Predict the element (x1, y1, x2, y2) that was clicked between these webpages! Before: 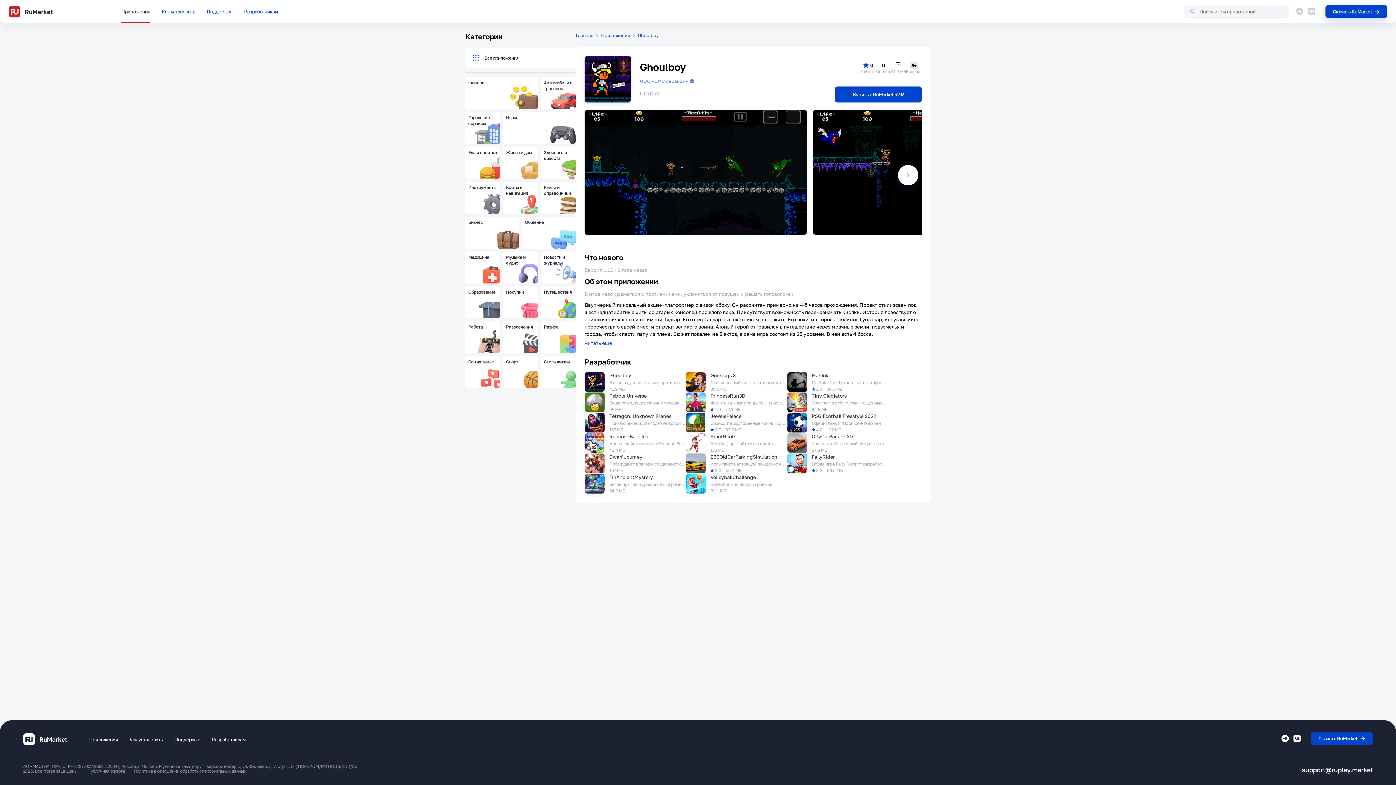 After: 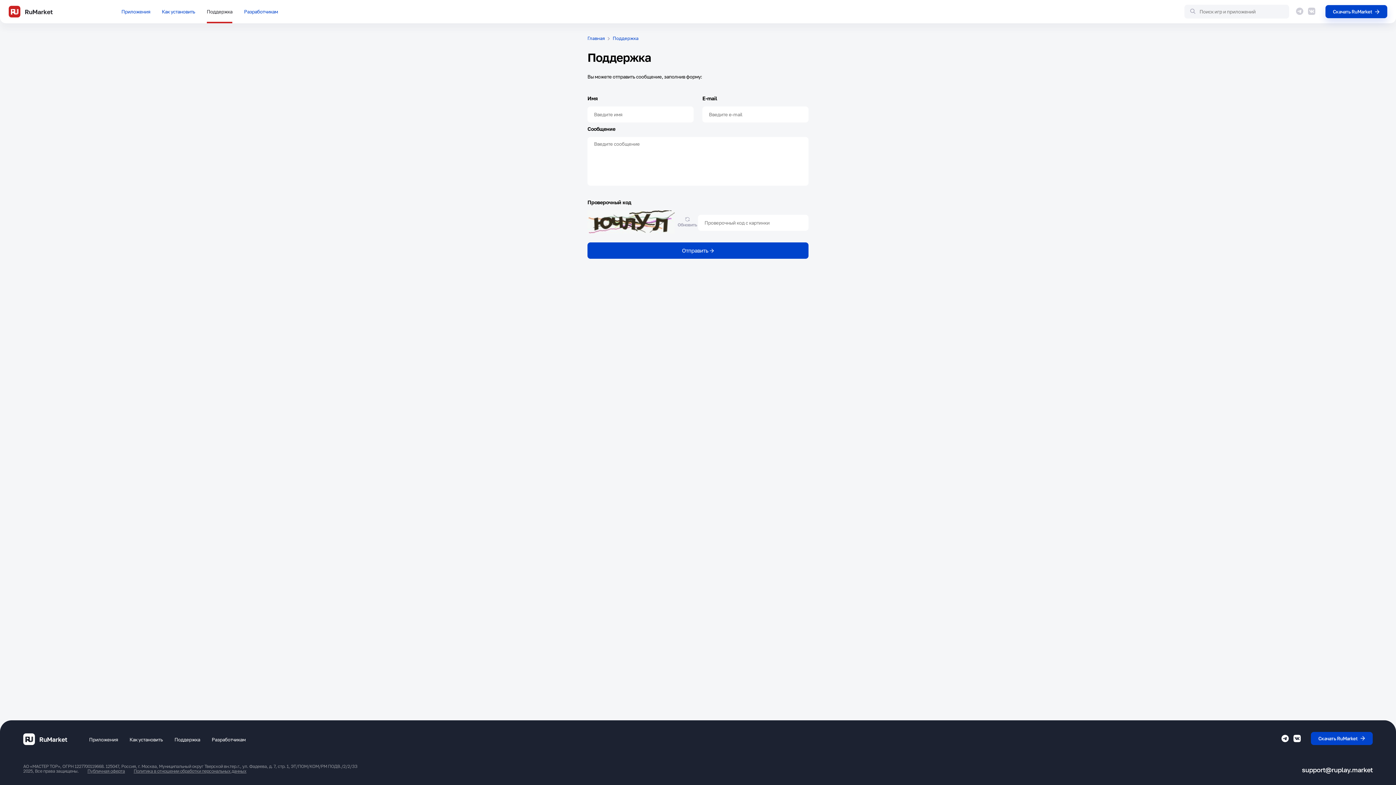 Action: label: Поддержка bbox: (206, 0, 232, 23)